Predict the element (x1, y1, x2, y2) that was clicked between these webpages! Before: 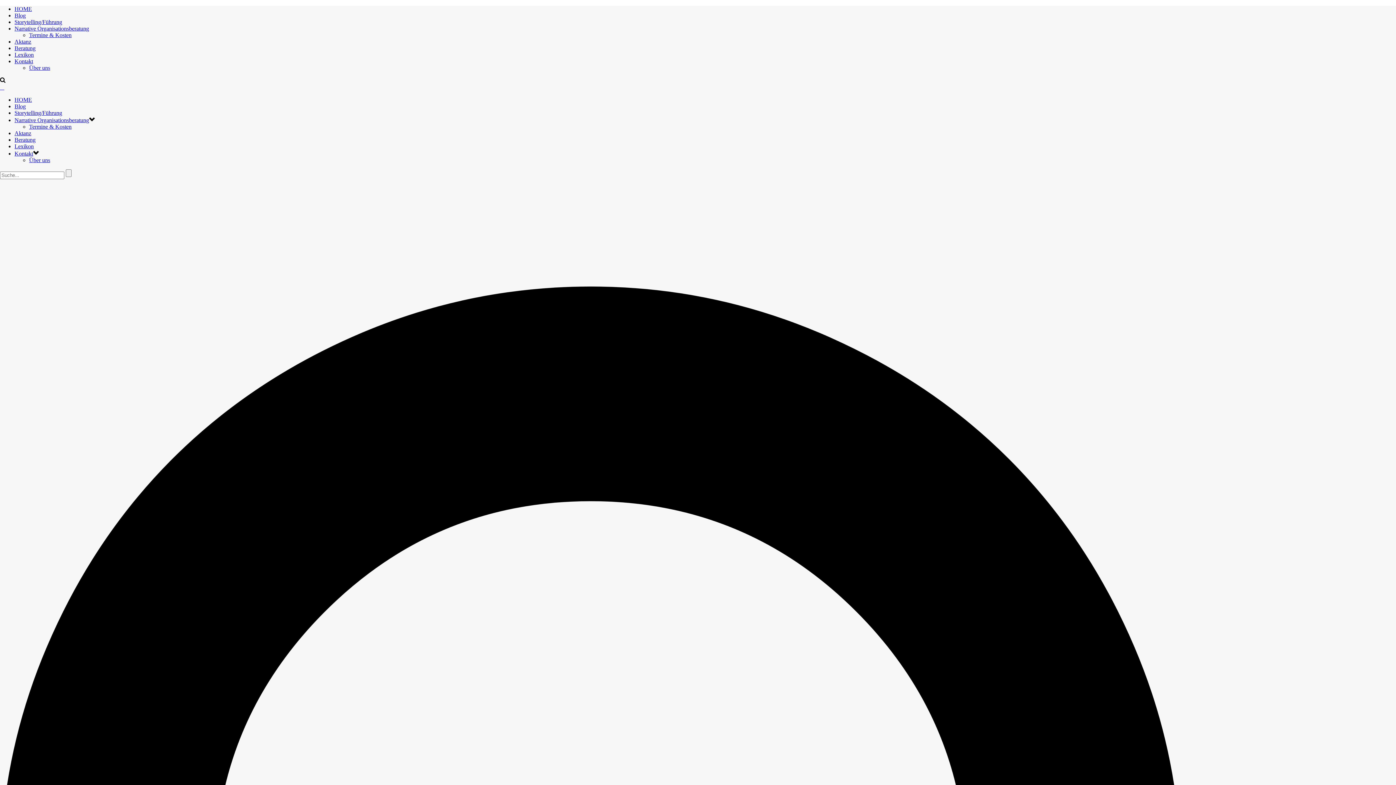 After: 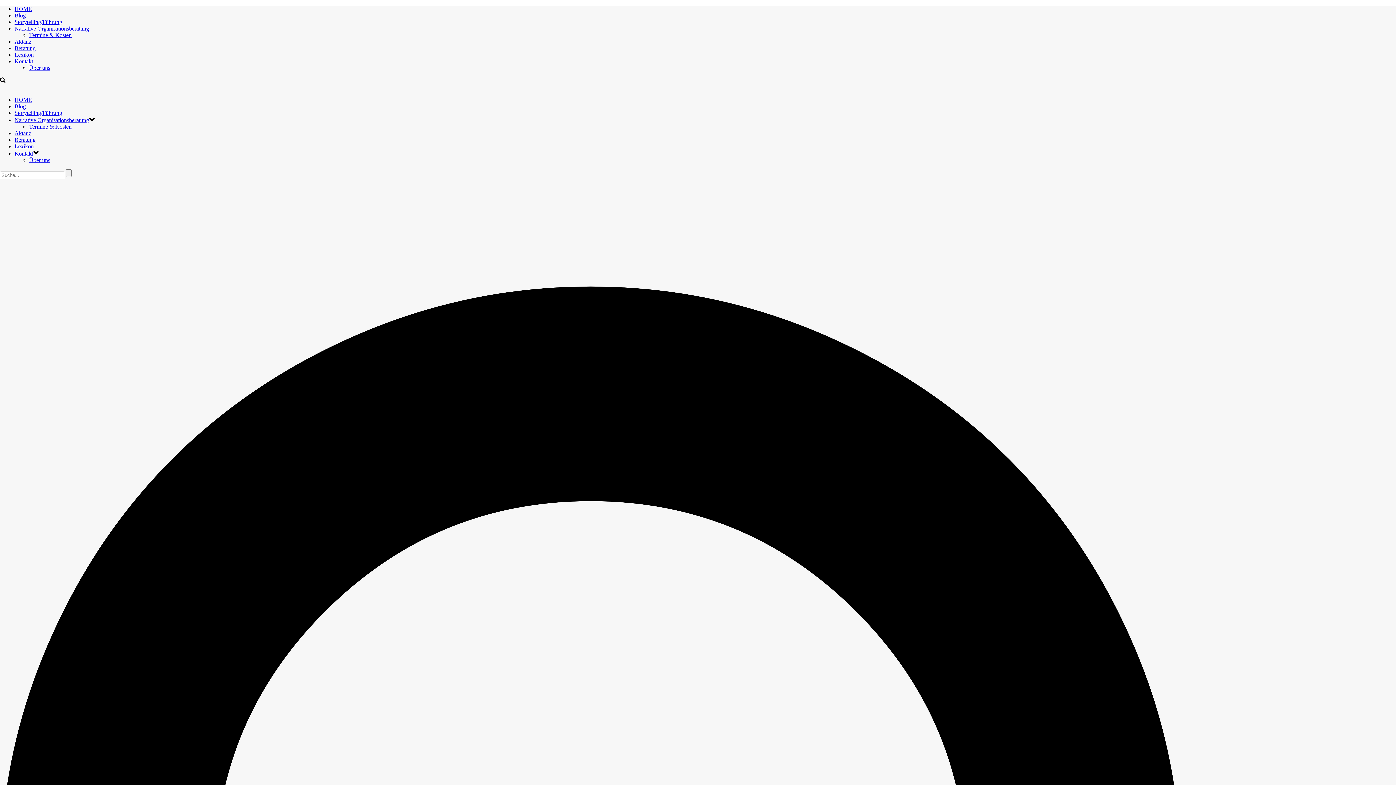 Action: label: Storytelling/Führung bbox: (14, 109, 62, 116)